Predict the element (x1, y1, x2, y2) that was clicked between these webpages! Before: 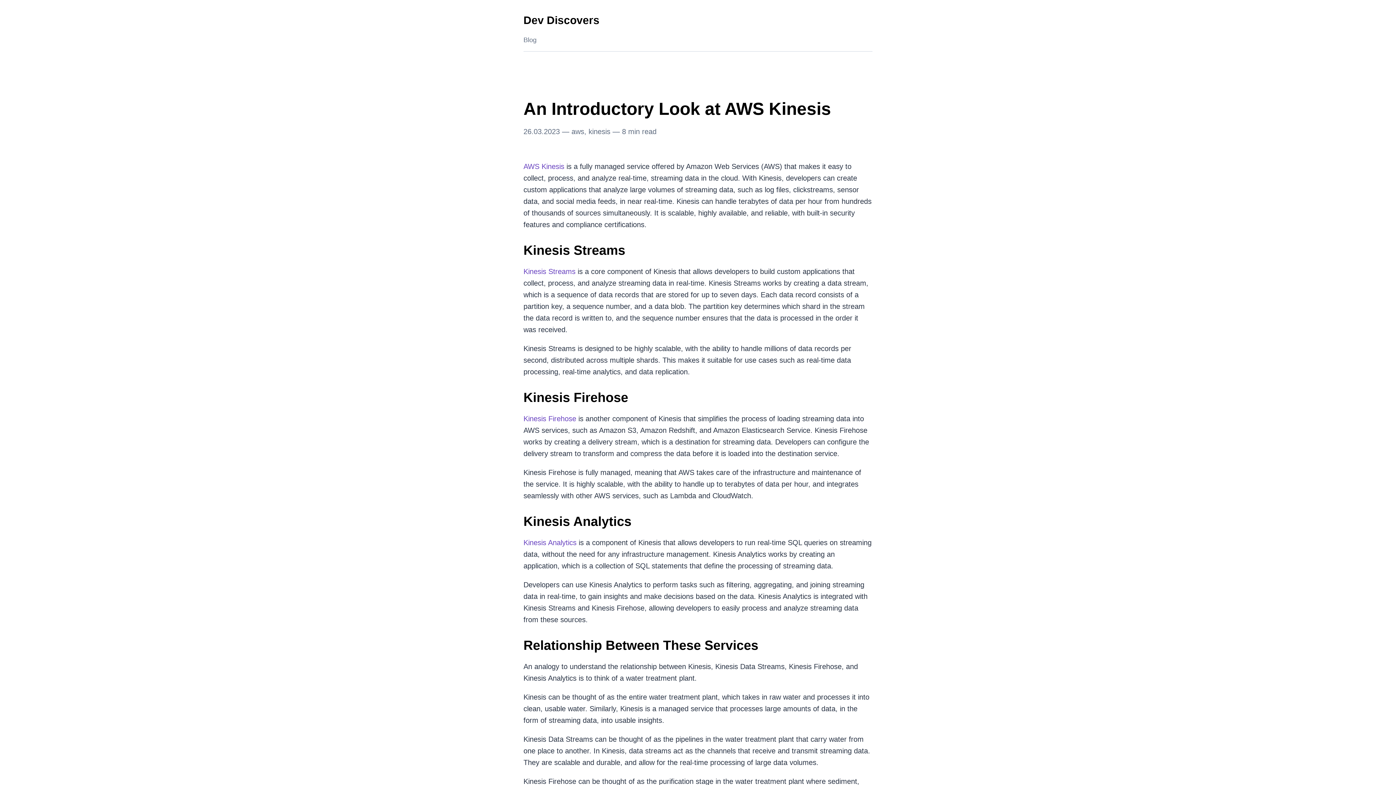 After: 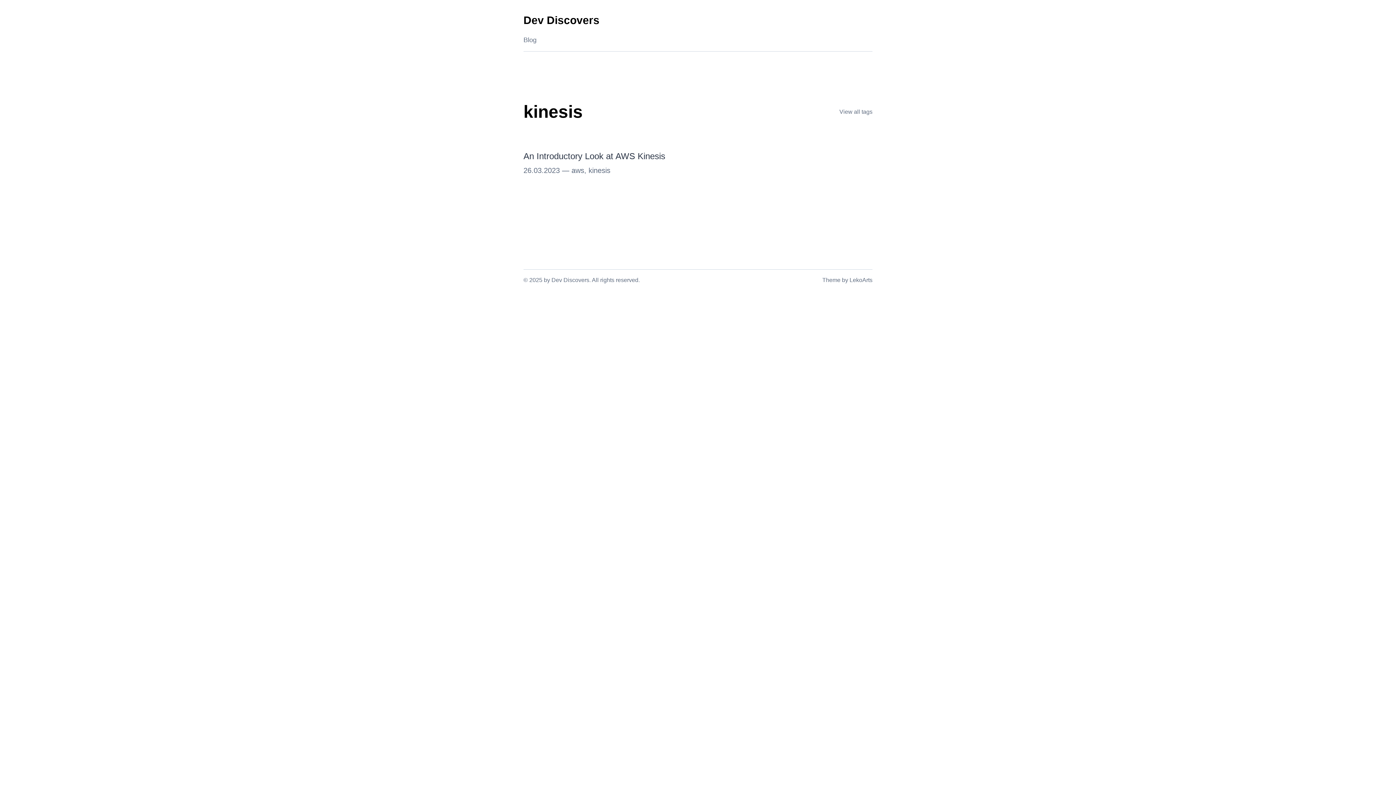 Action: bbox: (588, 127, 610, 135) label: kinesis